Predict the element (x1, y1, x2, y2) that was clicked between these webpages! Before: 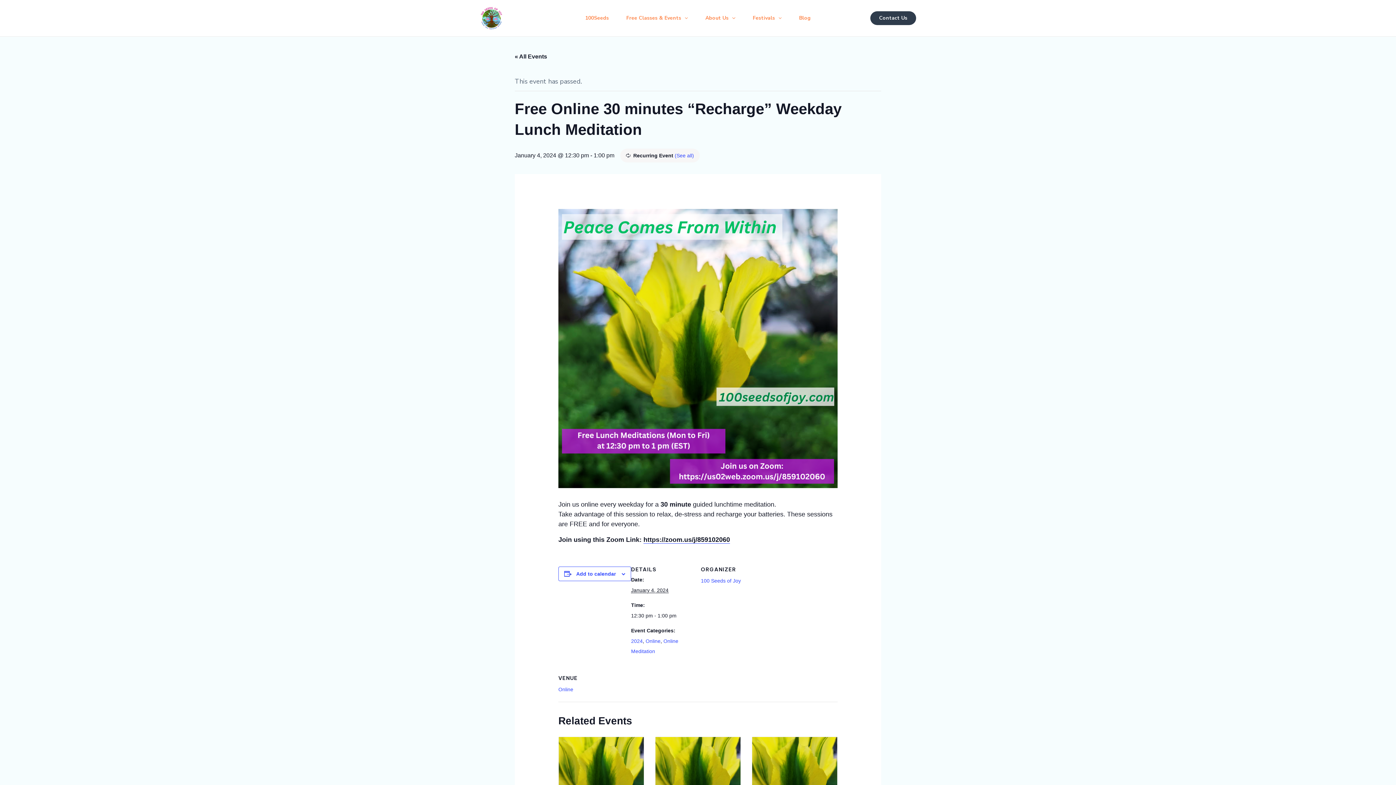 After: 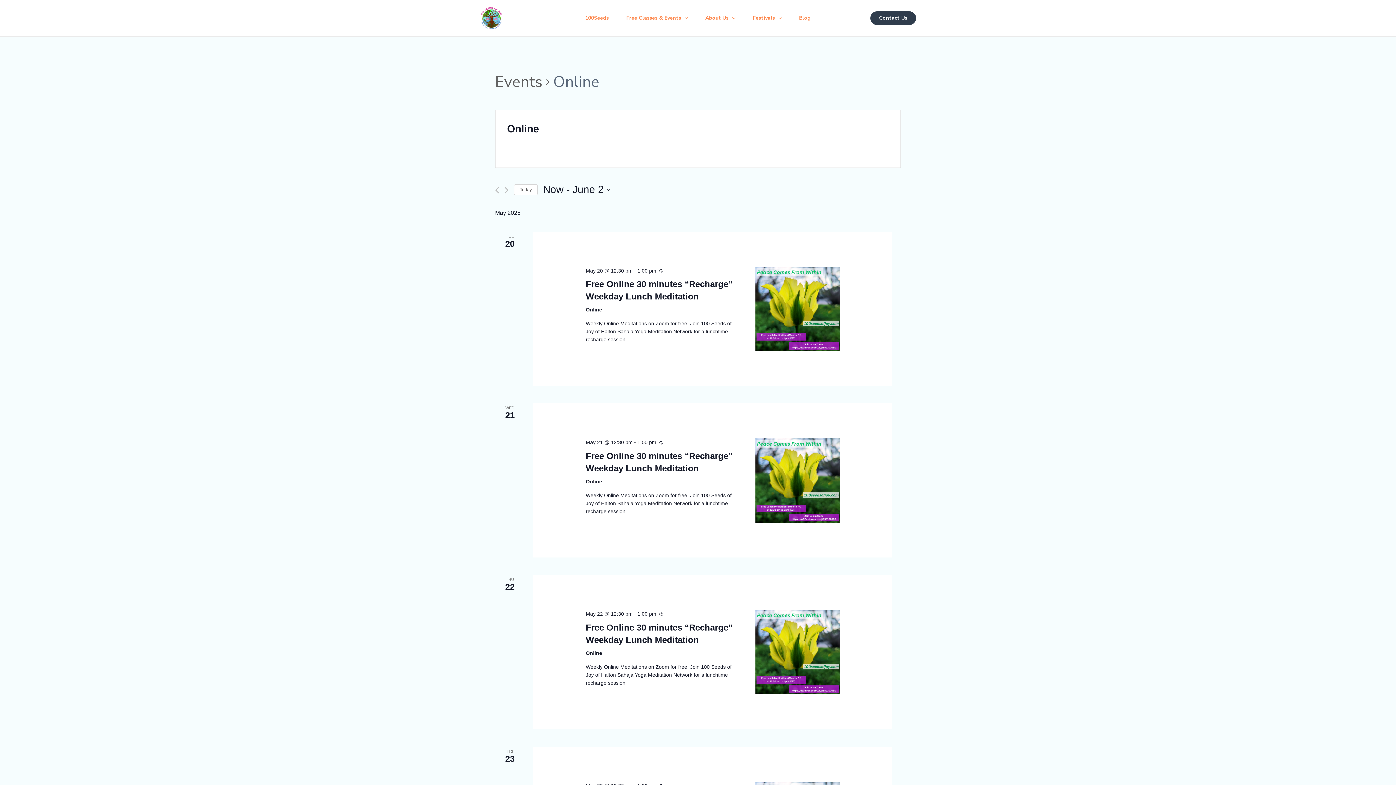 Action: bbox: (558, 686, 573, 692) label: Online